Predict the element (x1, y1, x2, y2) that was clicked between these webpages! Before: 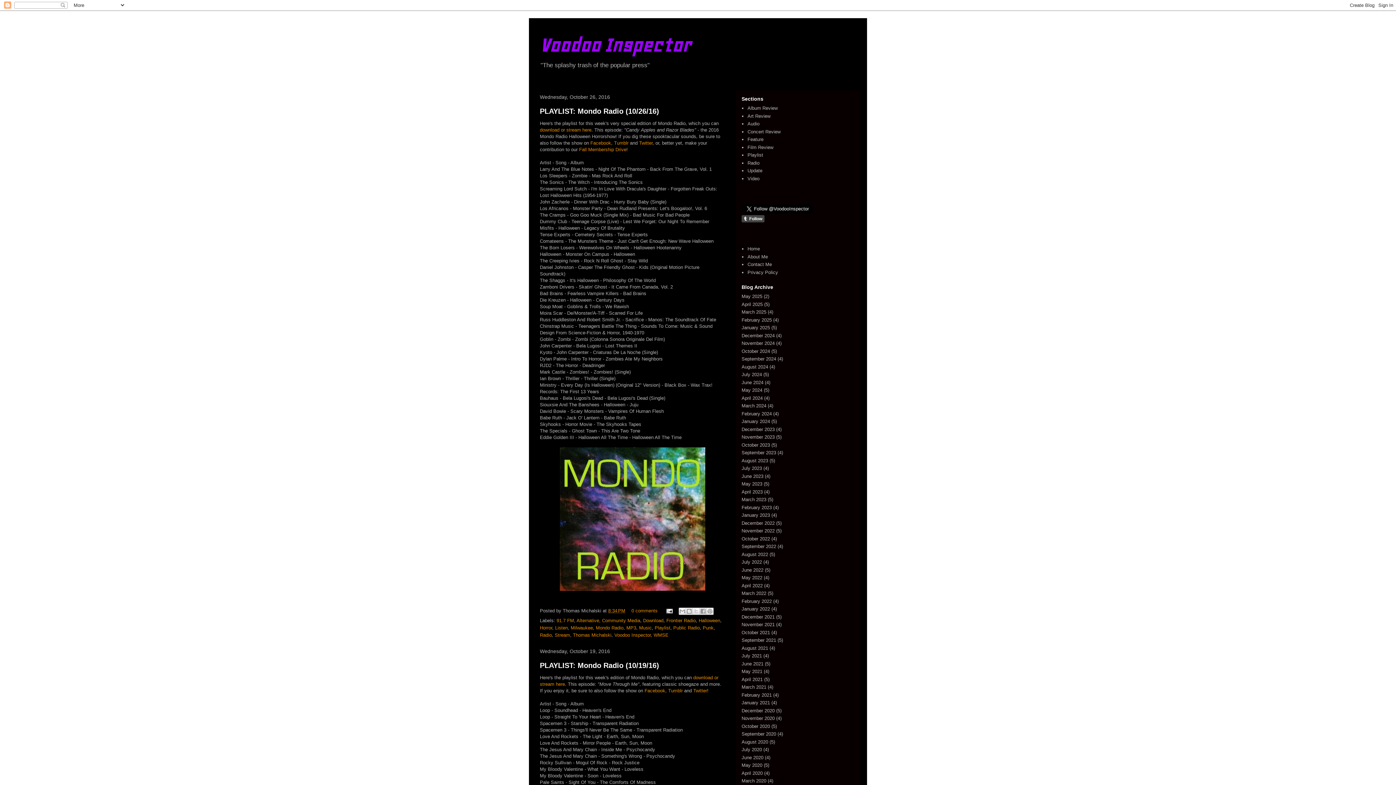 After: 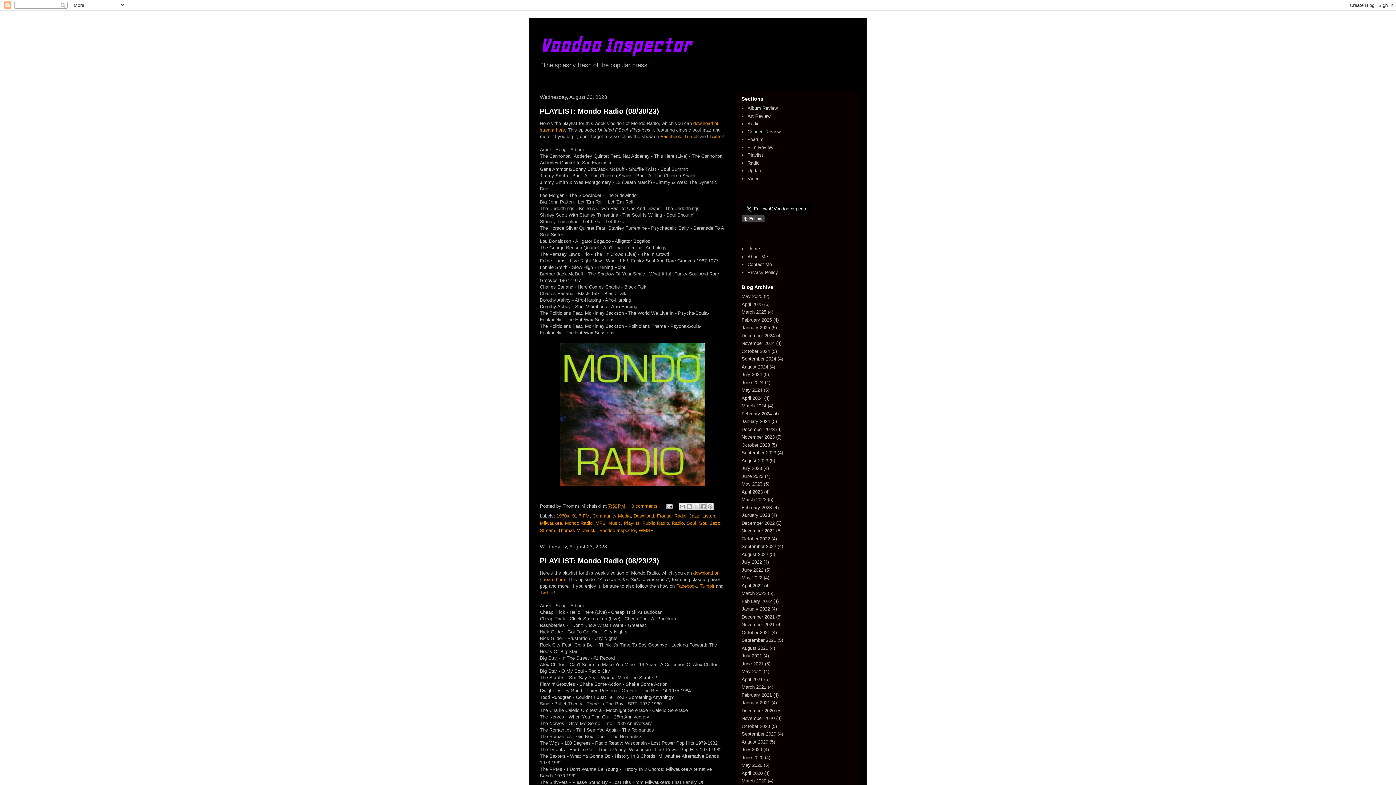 Action: bbox: (741, 458, 768, 463) label: August 2023